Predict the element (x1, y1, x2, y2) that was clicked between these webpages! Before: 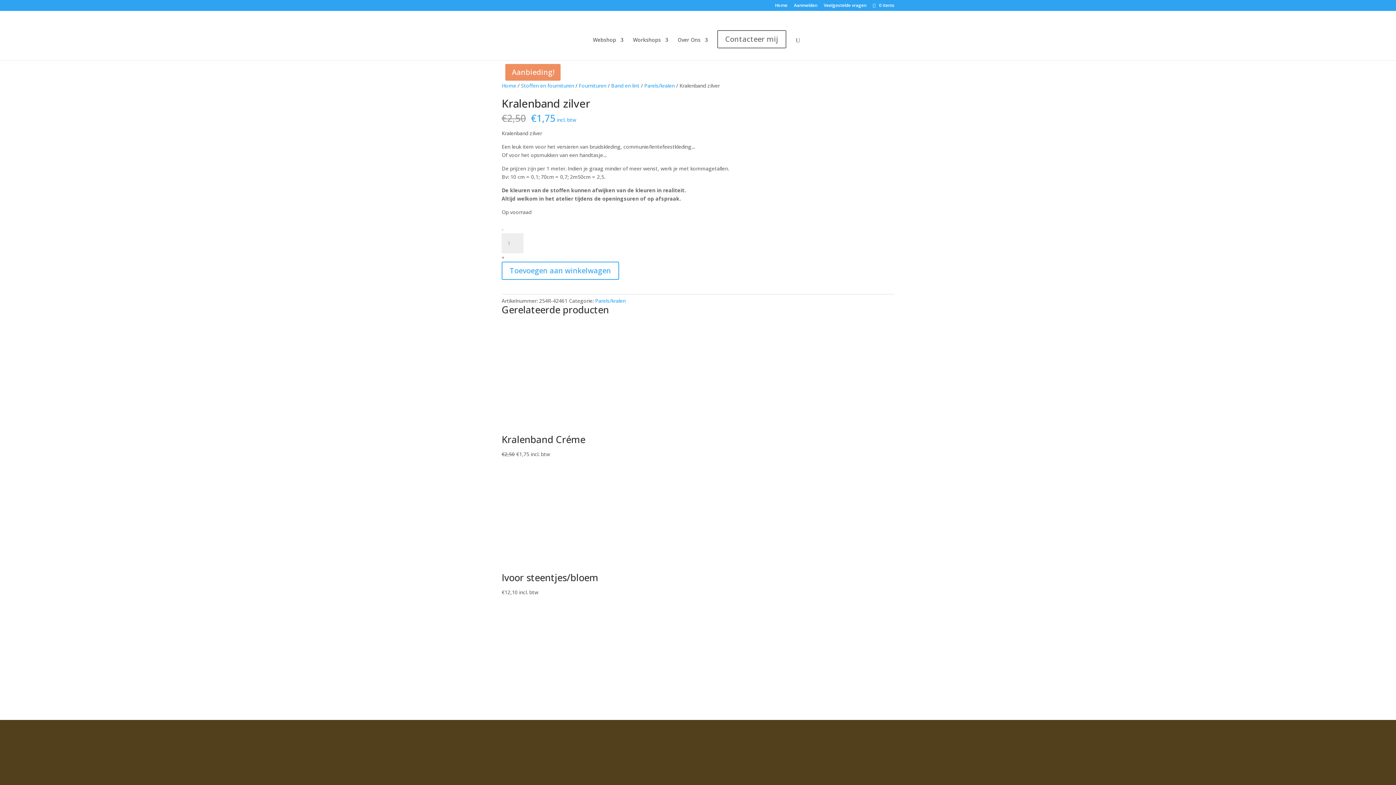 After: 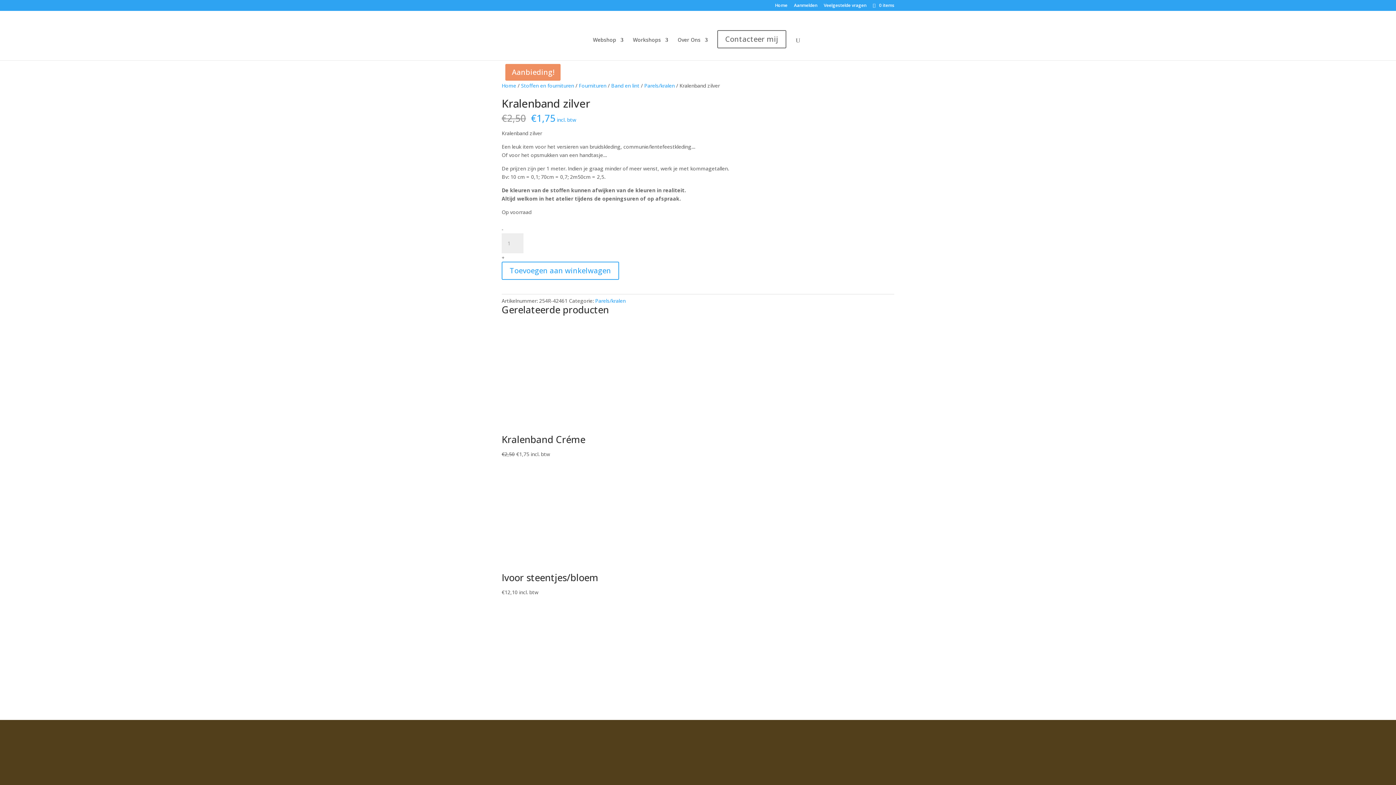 Action: bbox: (466, 601, 579, 714) label: Kan je raden waarom deze prachtige en luchtige kat